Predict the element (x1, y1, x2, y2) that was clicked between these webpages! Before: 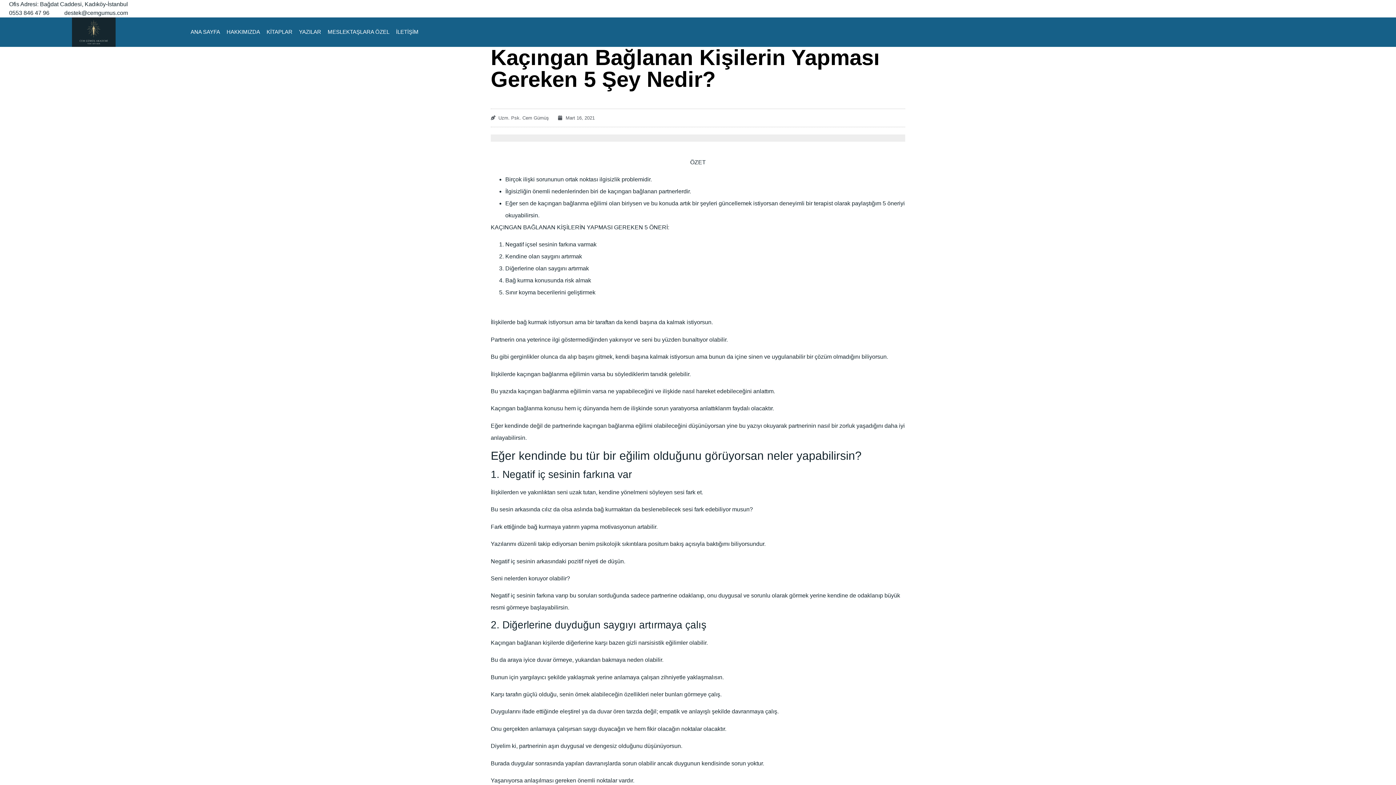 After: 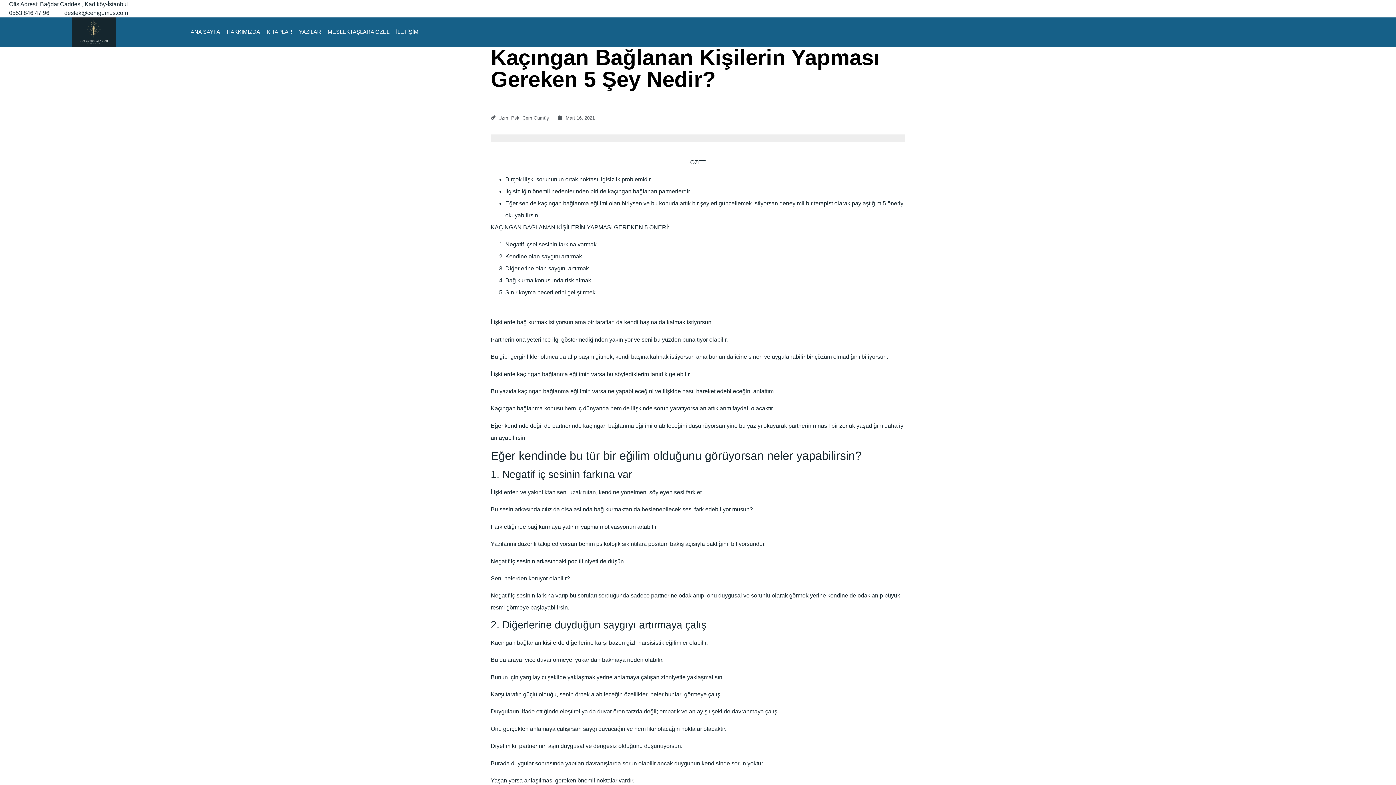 Action: label: Ofis Adresi: Bağdat Caddesi, Kadıköy-İstanbul bbox: (0, 0, 128, 8)